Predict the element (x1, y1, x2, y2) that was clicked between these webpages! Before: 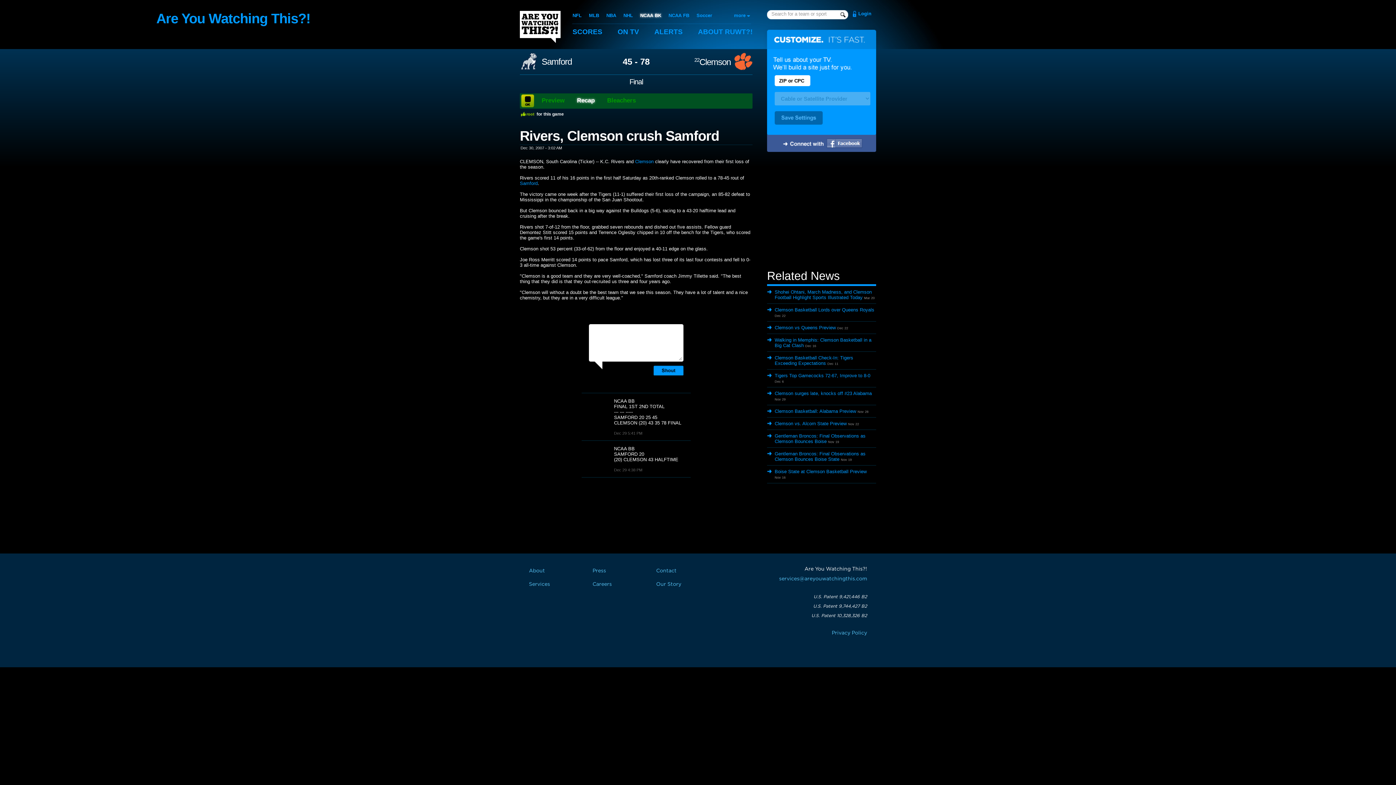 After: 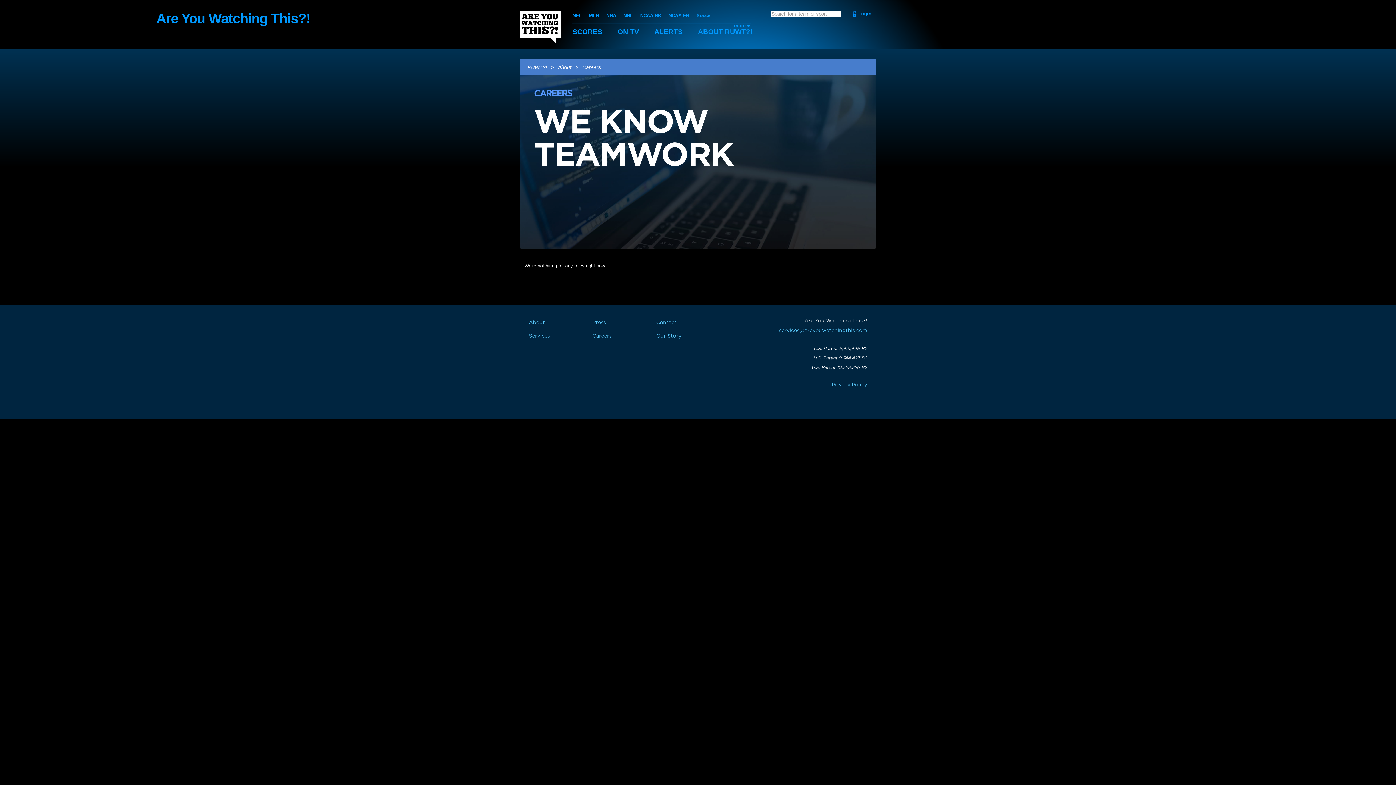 Action: label: Careers bbox: (592, 582, 612, 587)